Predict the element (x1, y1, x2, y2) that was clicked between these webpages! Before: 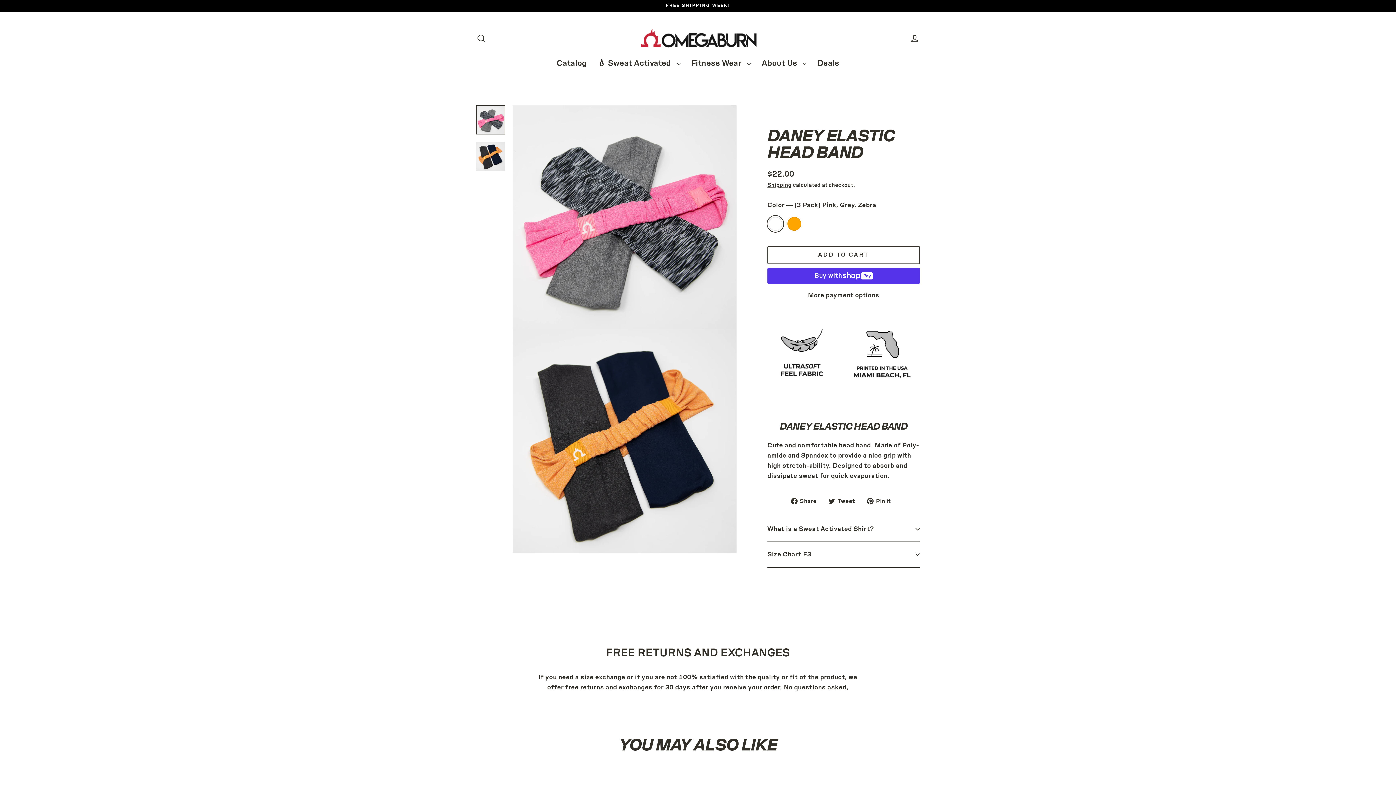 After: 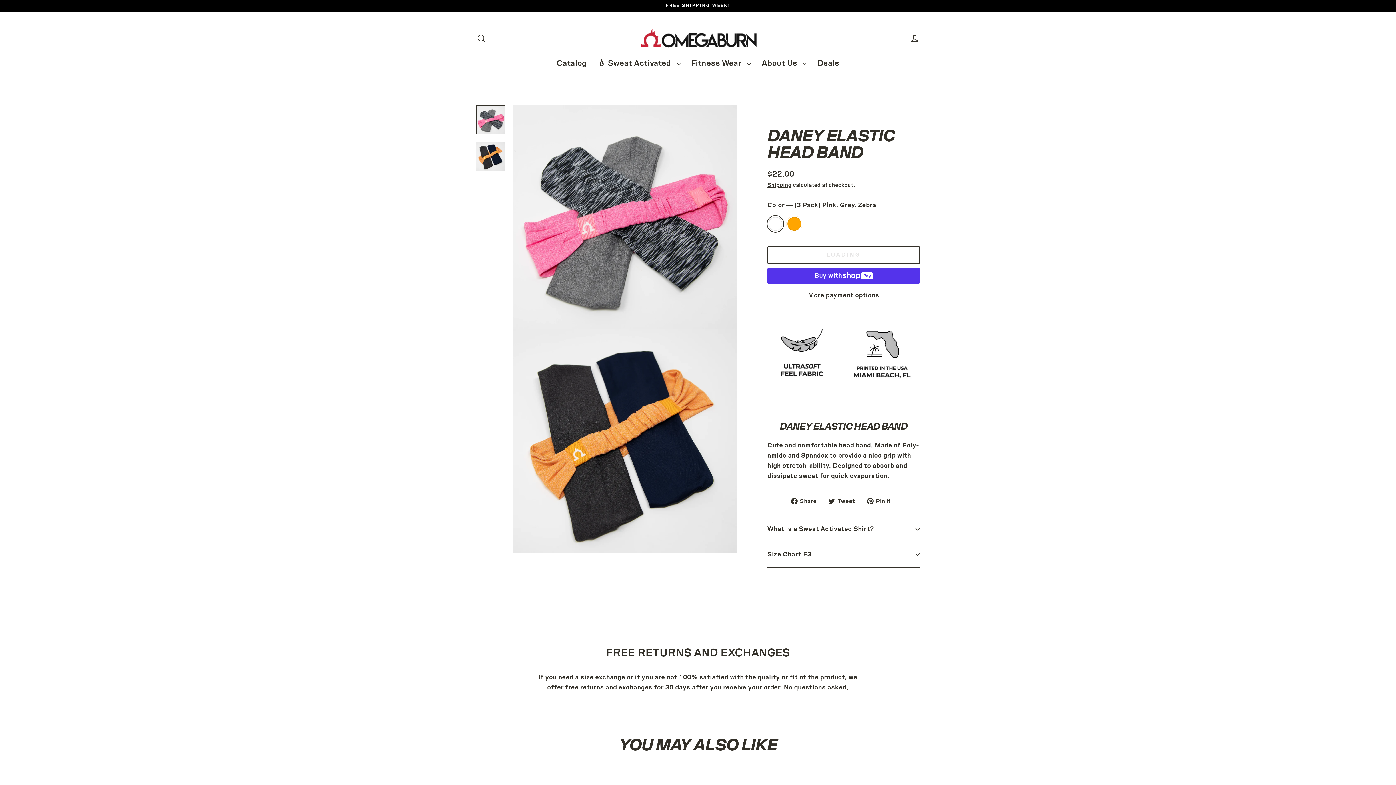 Action: bbox: (767, 246, 920, 264) label: ADD TO CART